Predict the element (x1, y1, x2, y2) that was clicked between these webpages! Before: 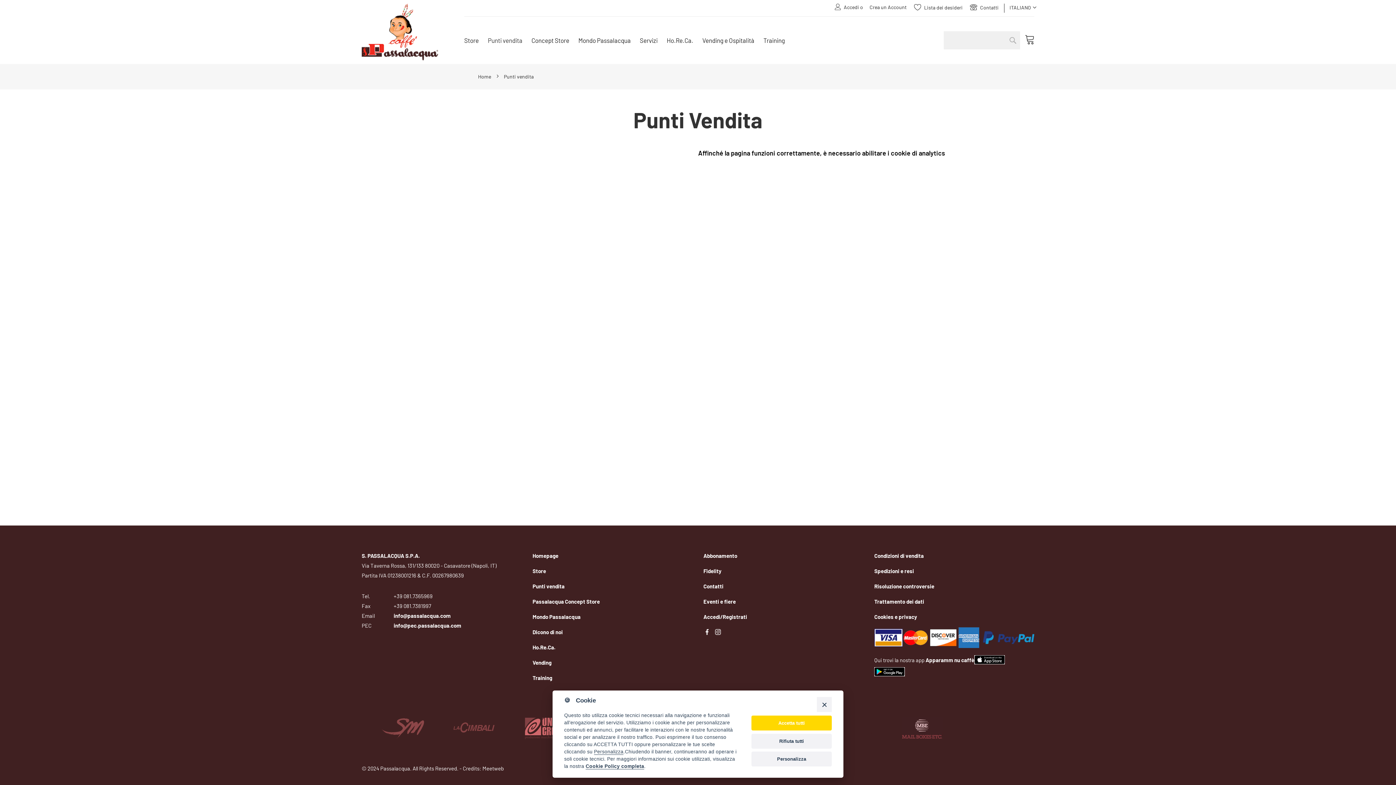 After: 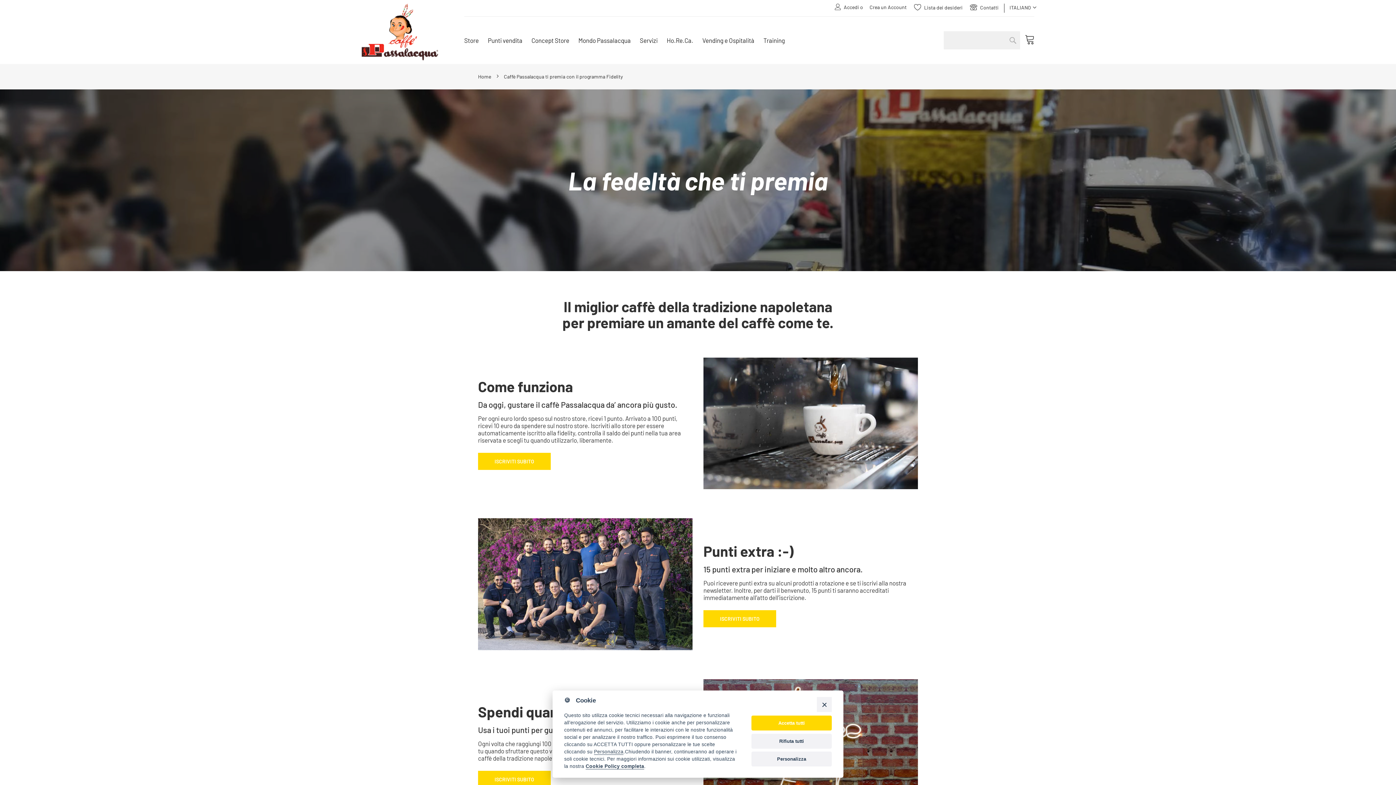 Action: bbox: (703, 568, 721, 574) label: Fidelity